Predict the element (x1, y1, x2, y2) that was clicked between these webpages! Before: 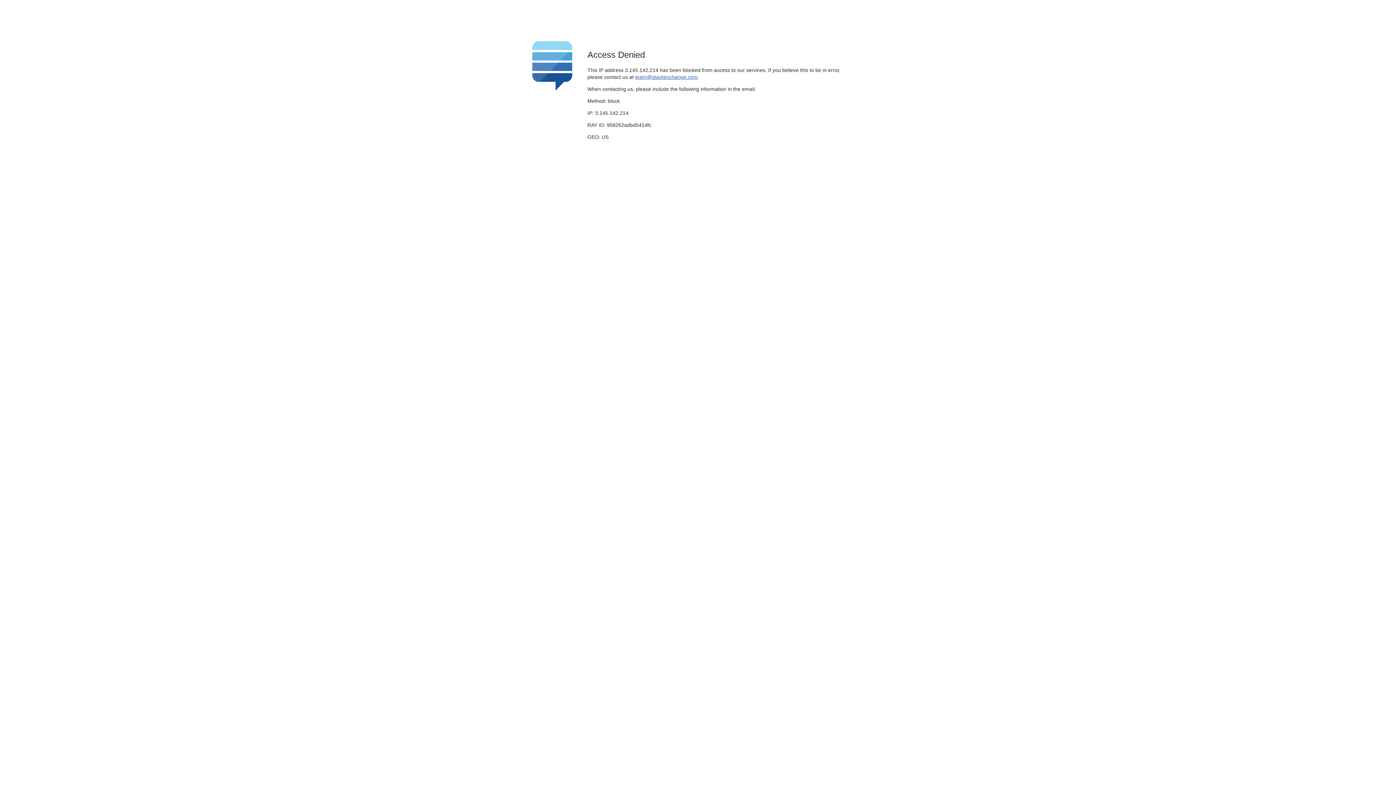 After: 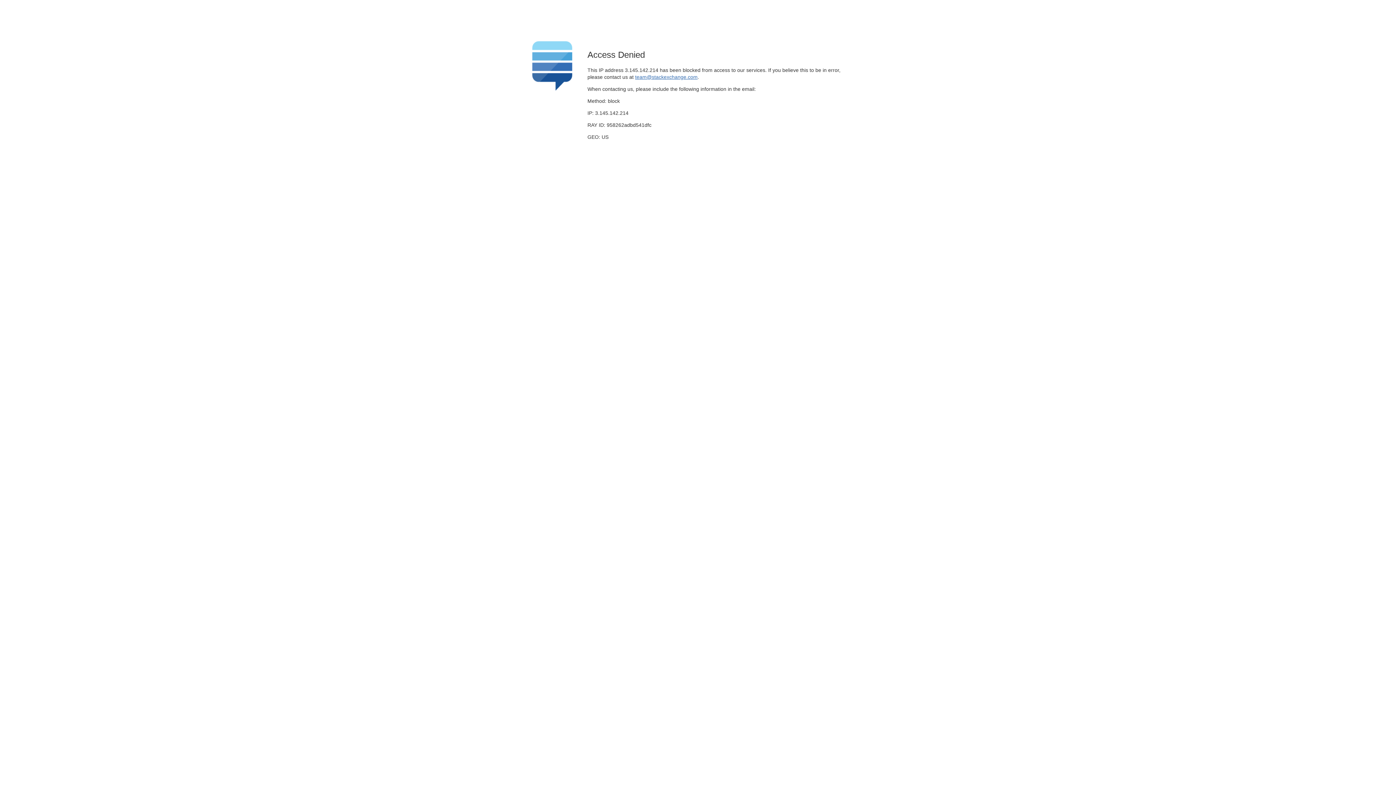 Action: label: team@stackexchange.com bbox: (635, 74, 697, 79)